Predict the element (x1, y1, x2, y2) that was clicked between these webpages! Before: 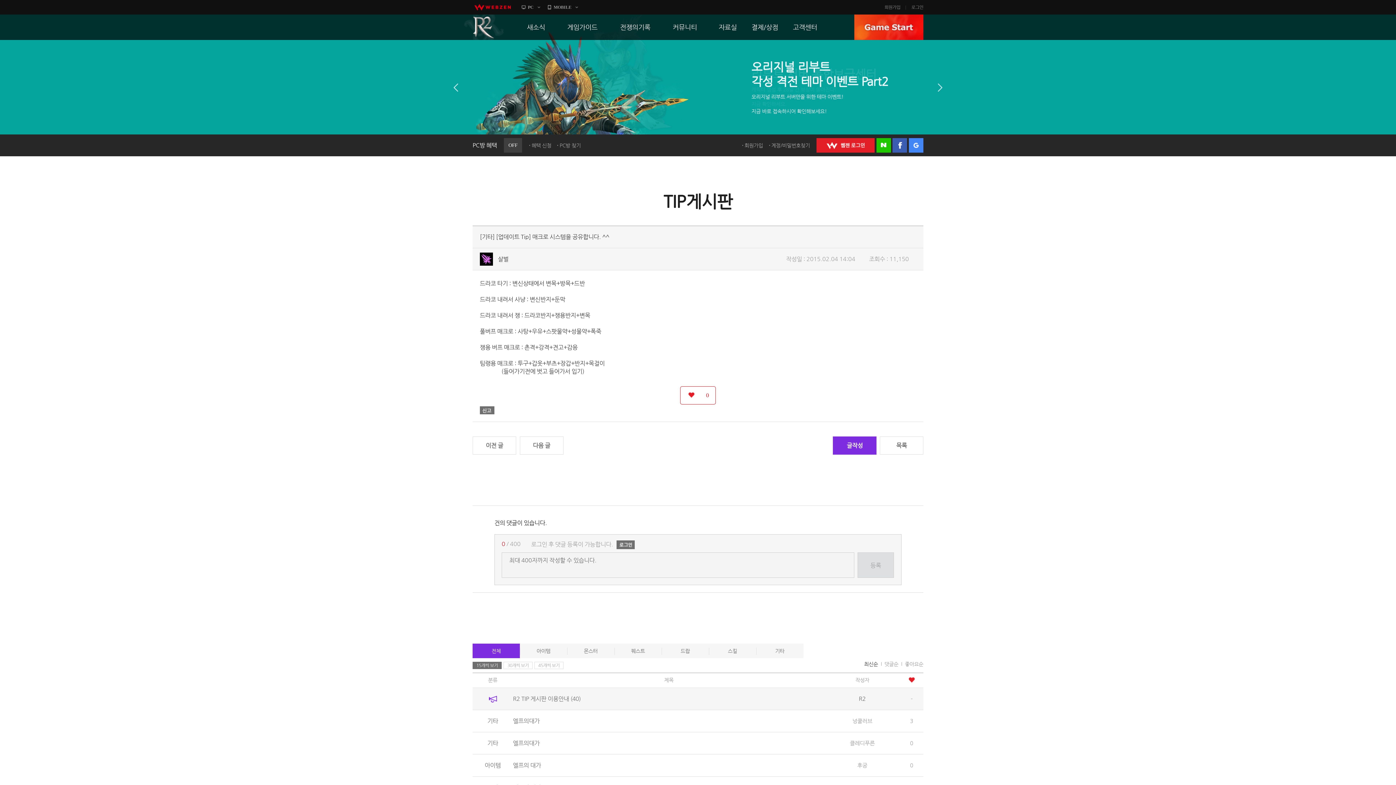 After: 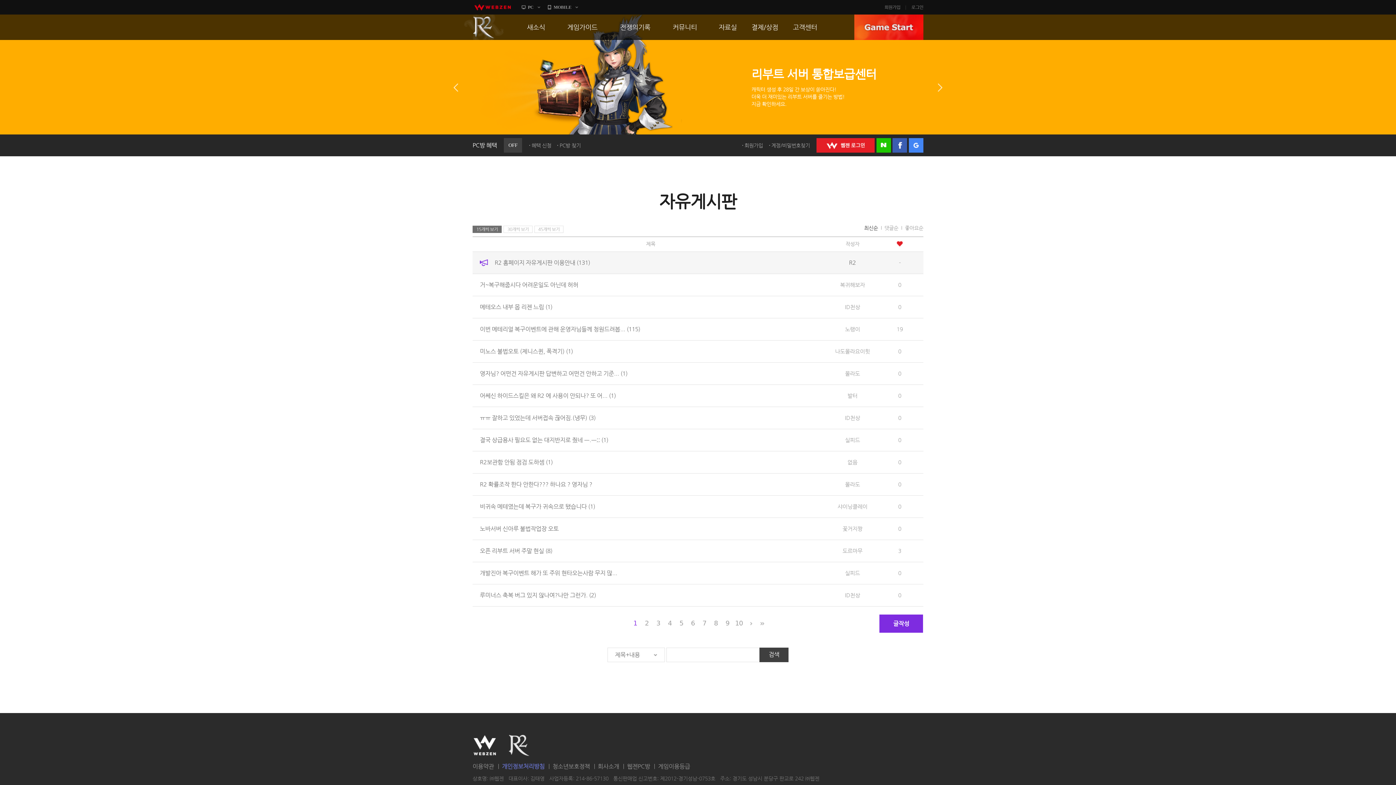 Action: label: 커뮤니티 bbox: (672, 14, 697, 40)